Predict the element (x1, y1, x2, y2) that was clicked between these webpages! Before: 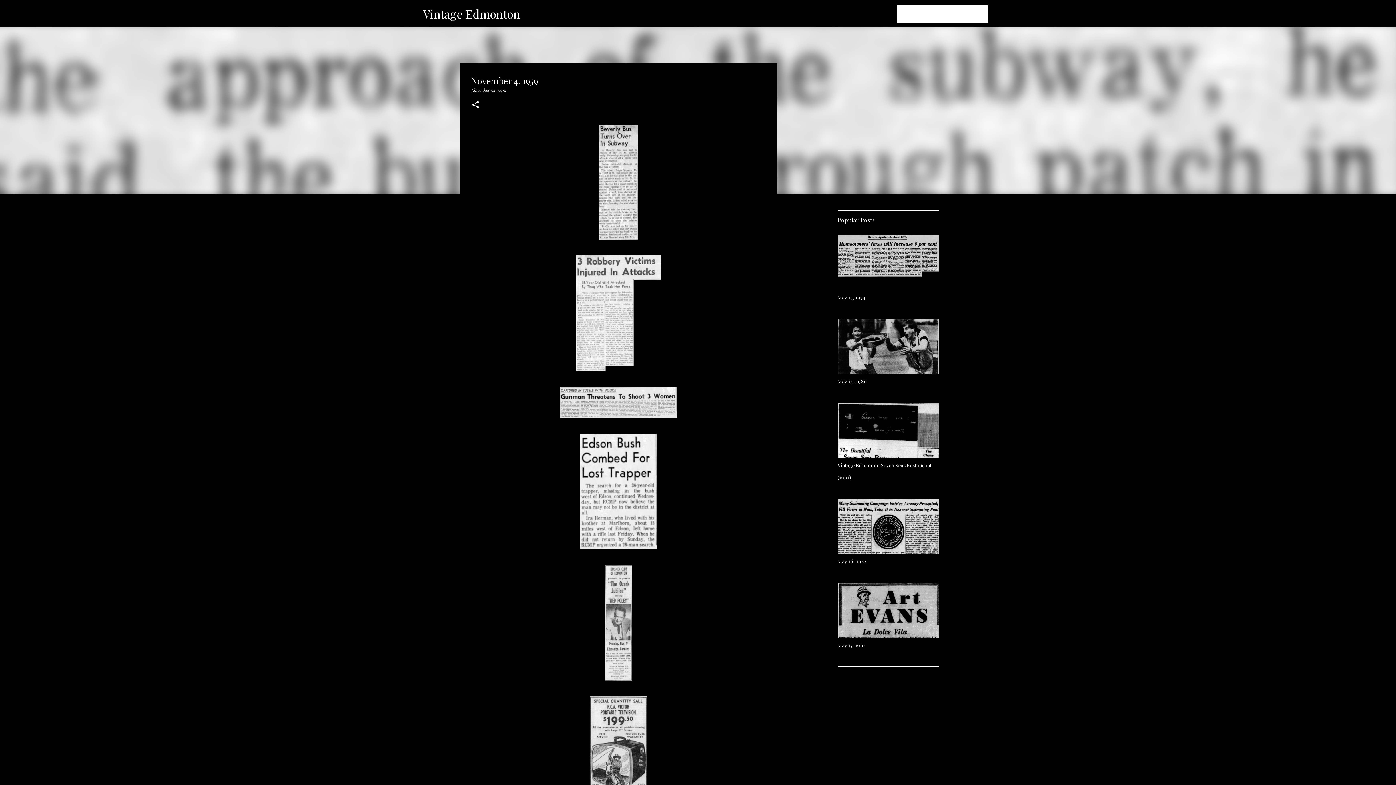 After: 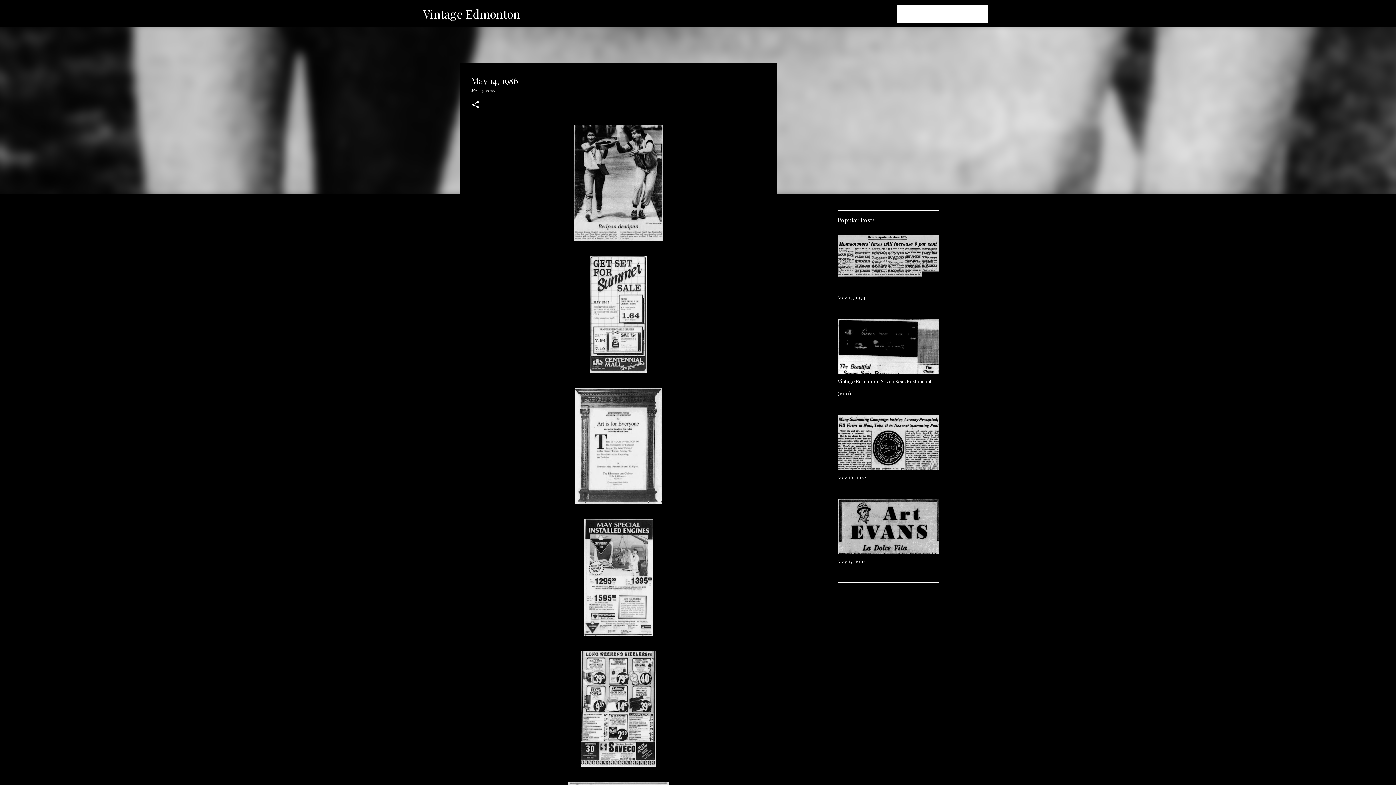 Action: label: May 14, 1986 bbox: (837, 378, 866, 385)